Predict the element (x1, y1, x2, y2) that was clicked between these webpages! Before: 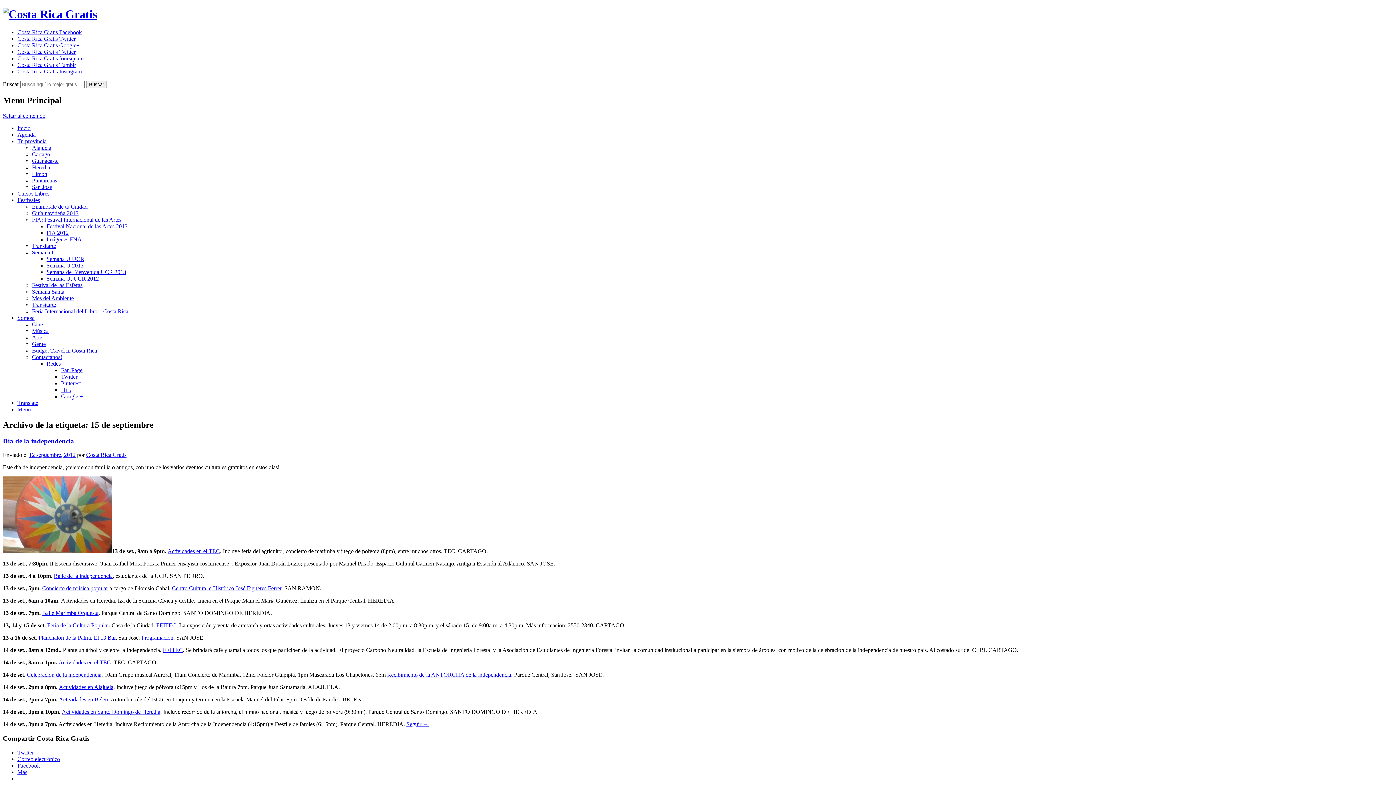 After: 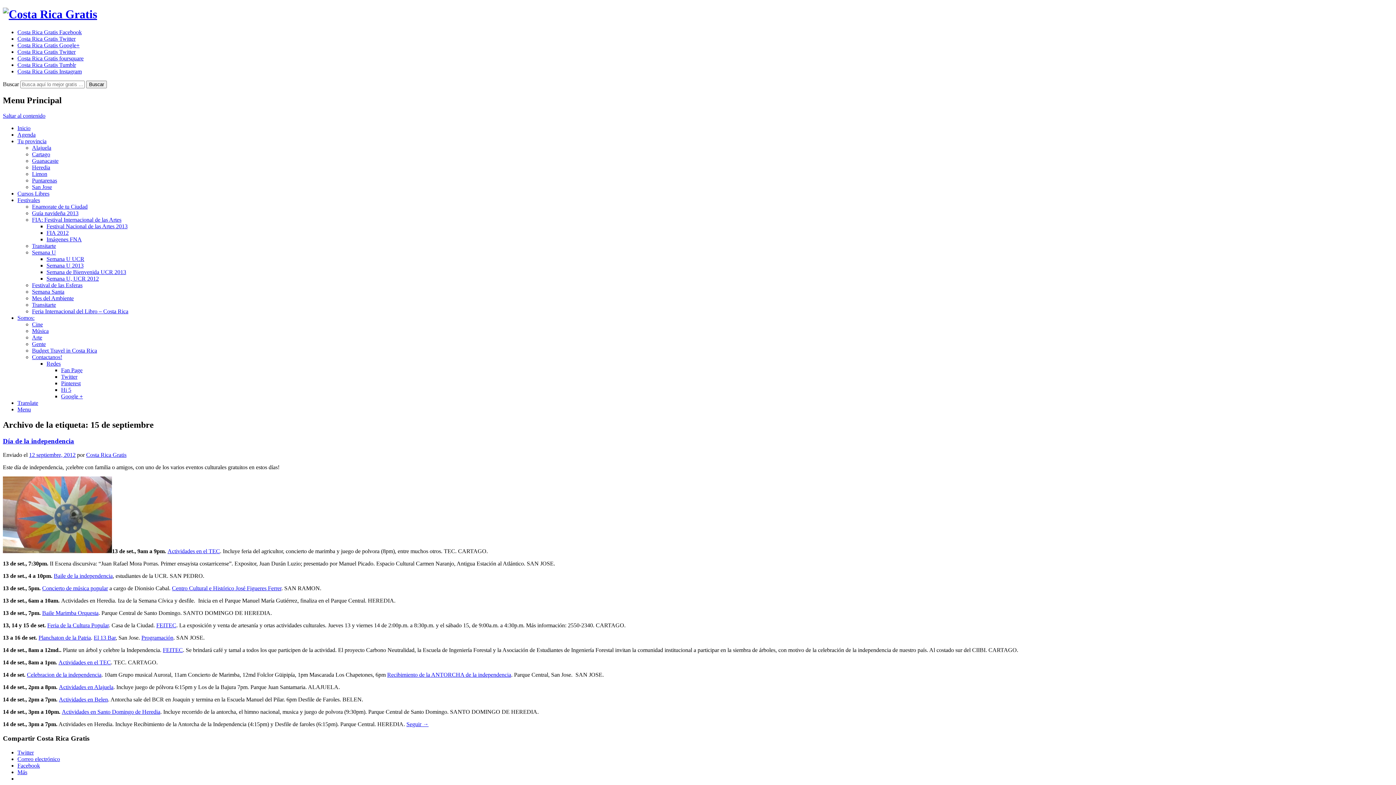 Action: label: Pinterest bbox: (61, 380, 80, 386)